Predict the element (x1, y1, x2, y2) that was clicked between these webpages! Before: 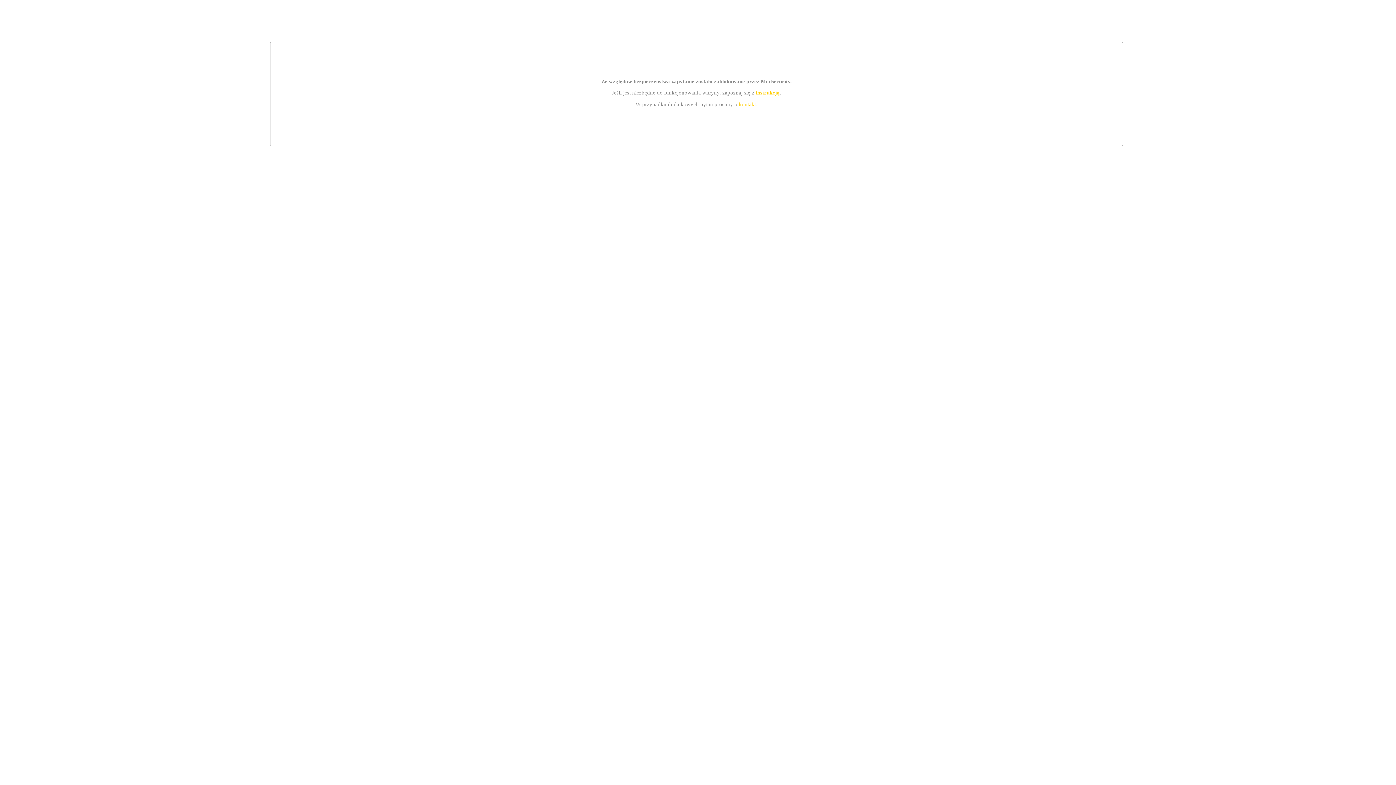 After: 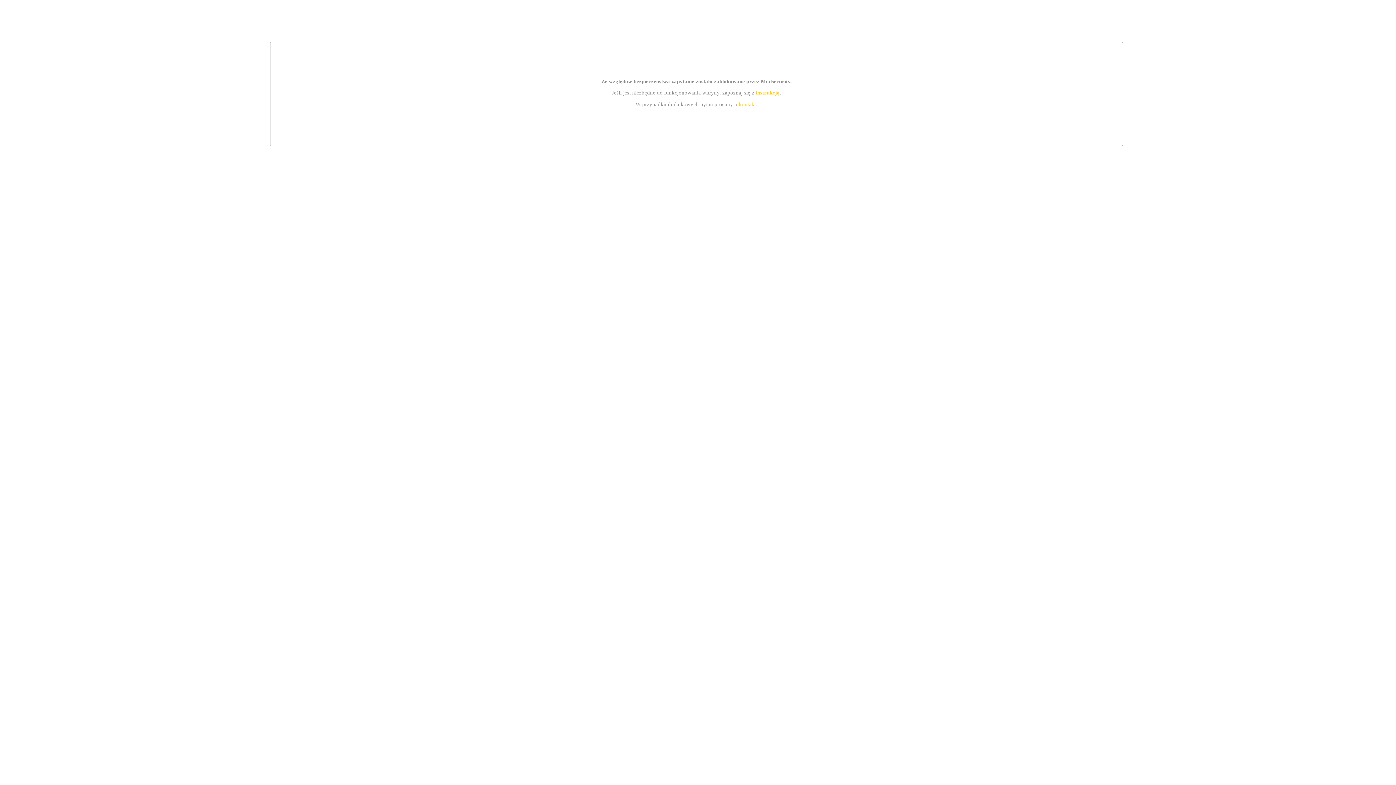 Action: label: kontakt bbox: (739, 101, 756, 107)